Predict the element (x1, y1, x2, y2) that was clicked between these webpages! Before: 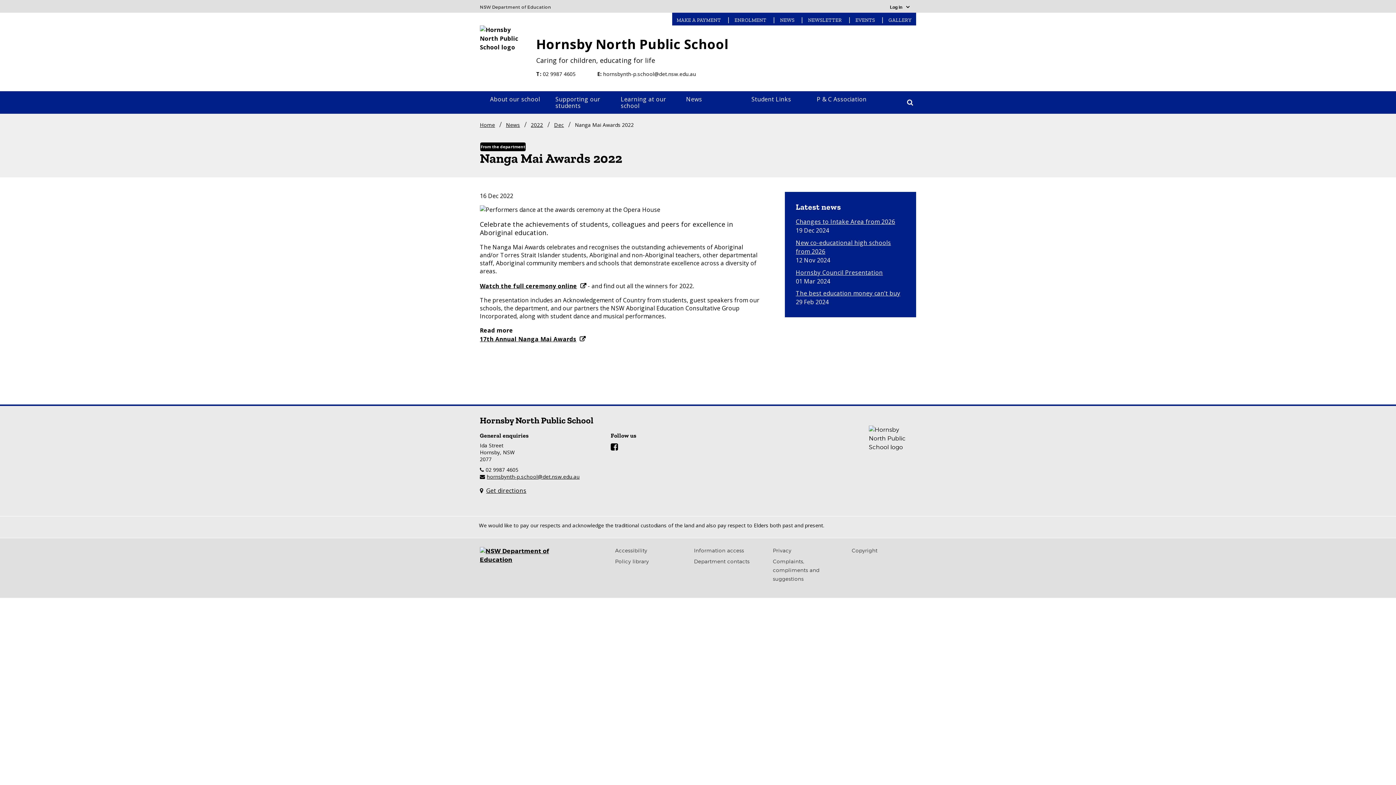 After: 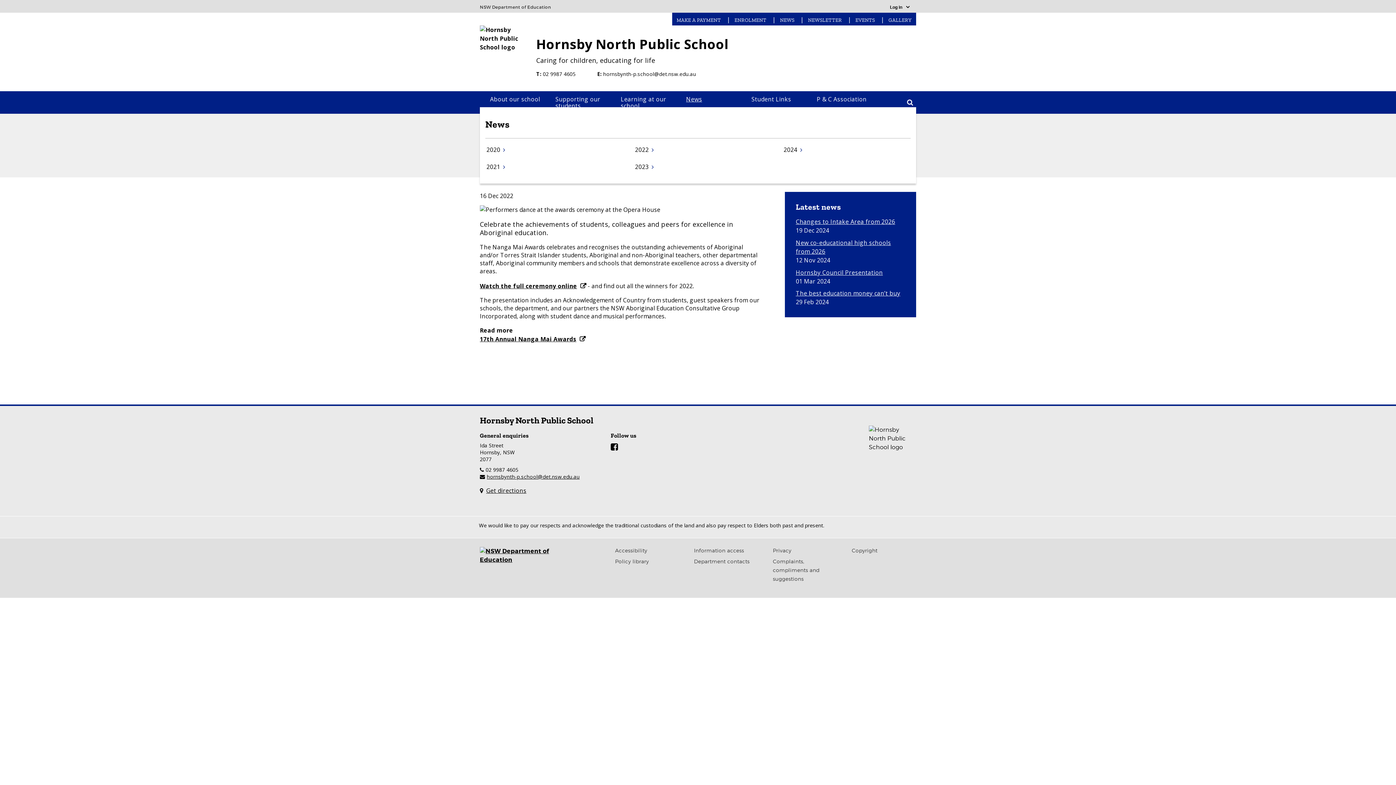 Action: bbox: (681, 91, 746, 107) label: News